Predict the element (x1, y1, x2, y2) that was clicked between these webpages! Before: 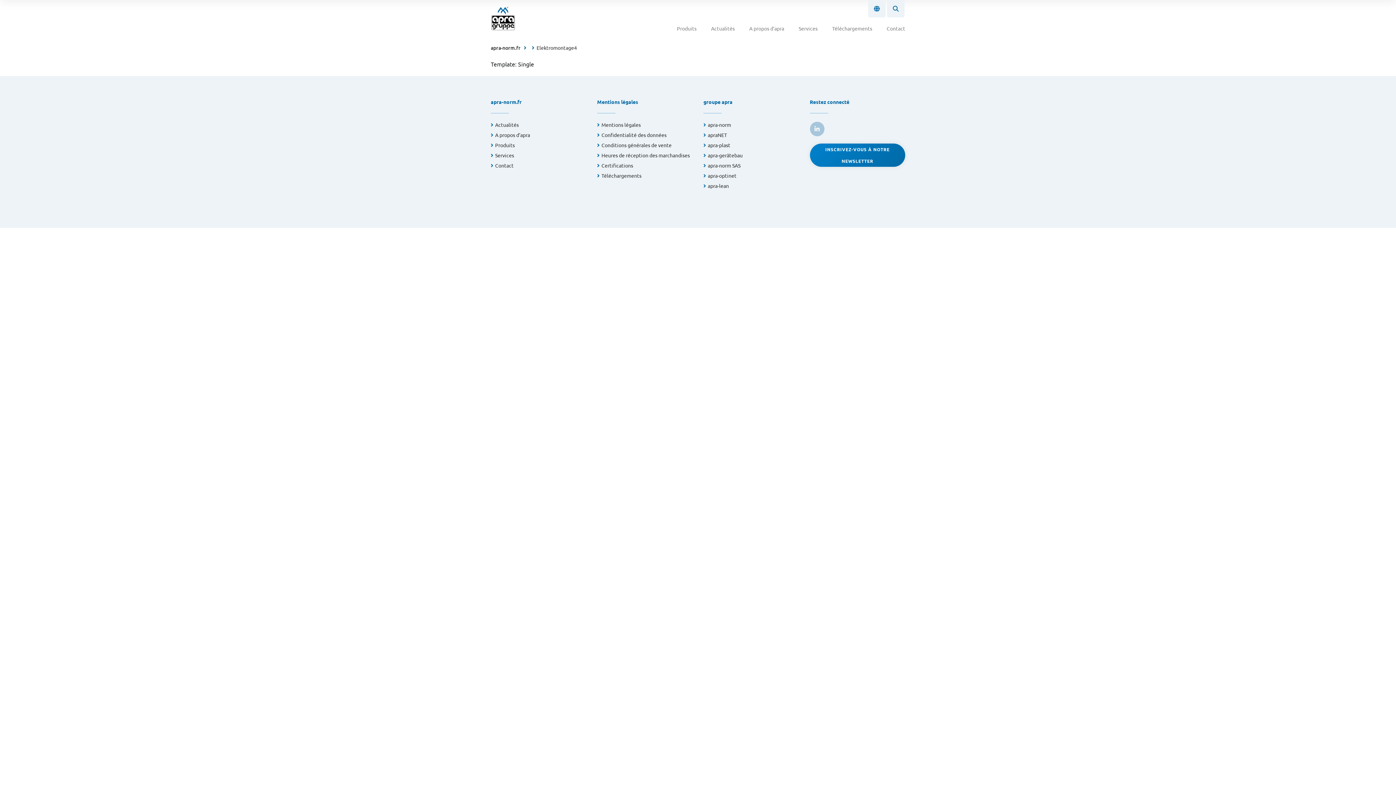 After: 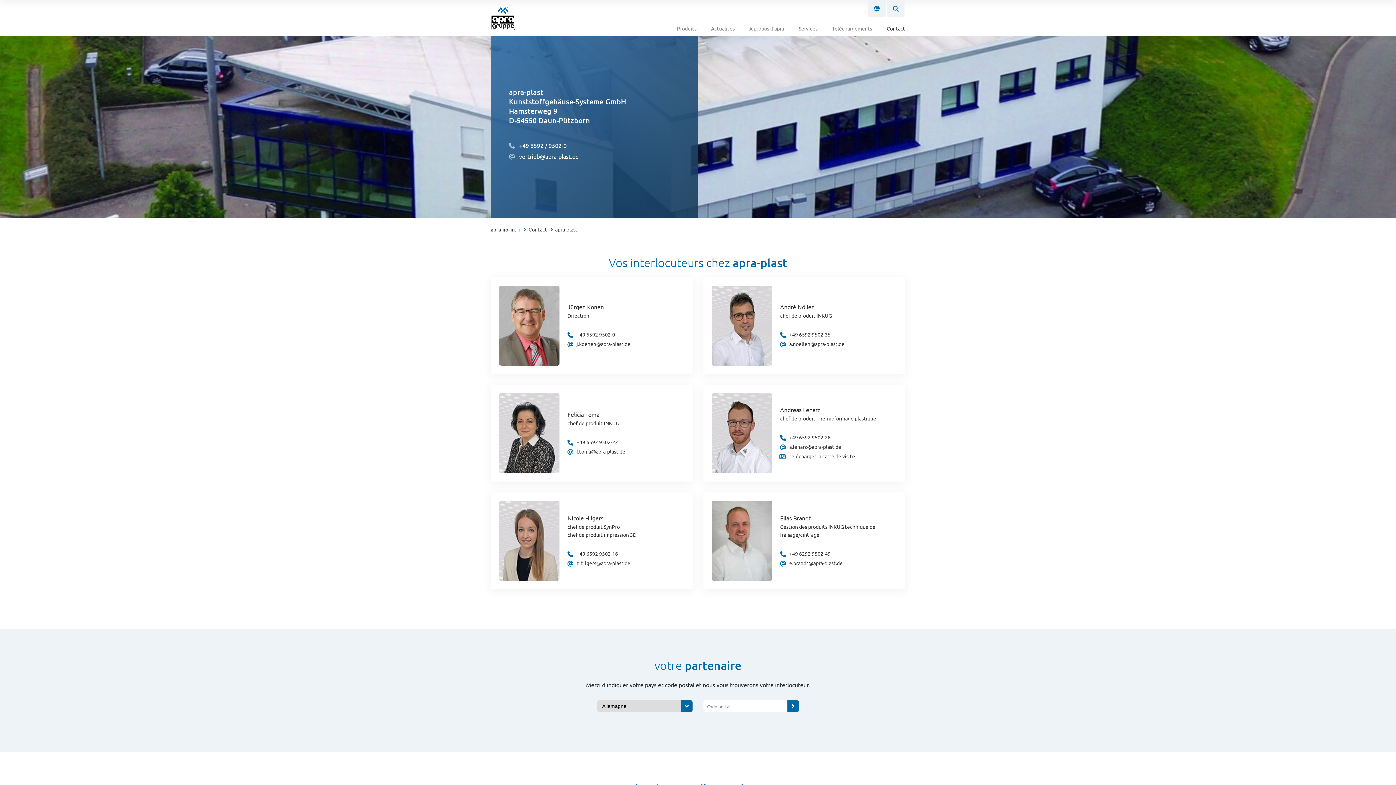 Action: bbox: (703, 141, 730, 148) label: apra-plast